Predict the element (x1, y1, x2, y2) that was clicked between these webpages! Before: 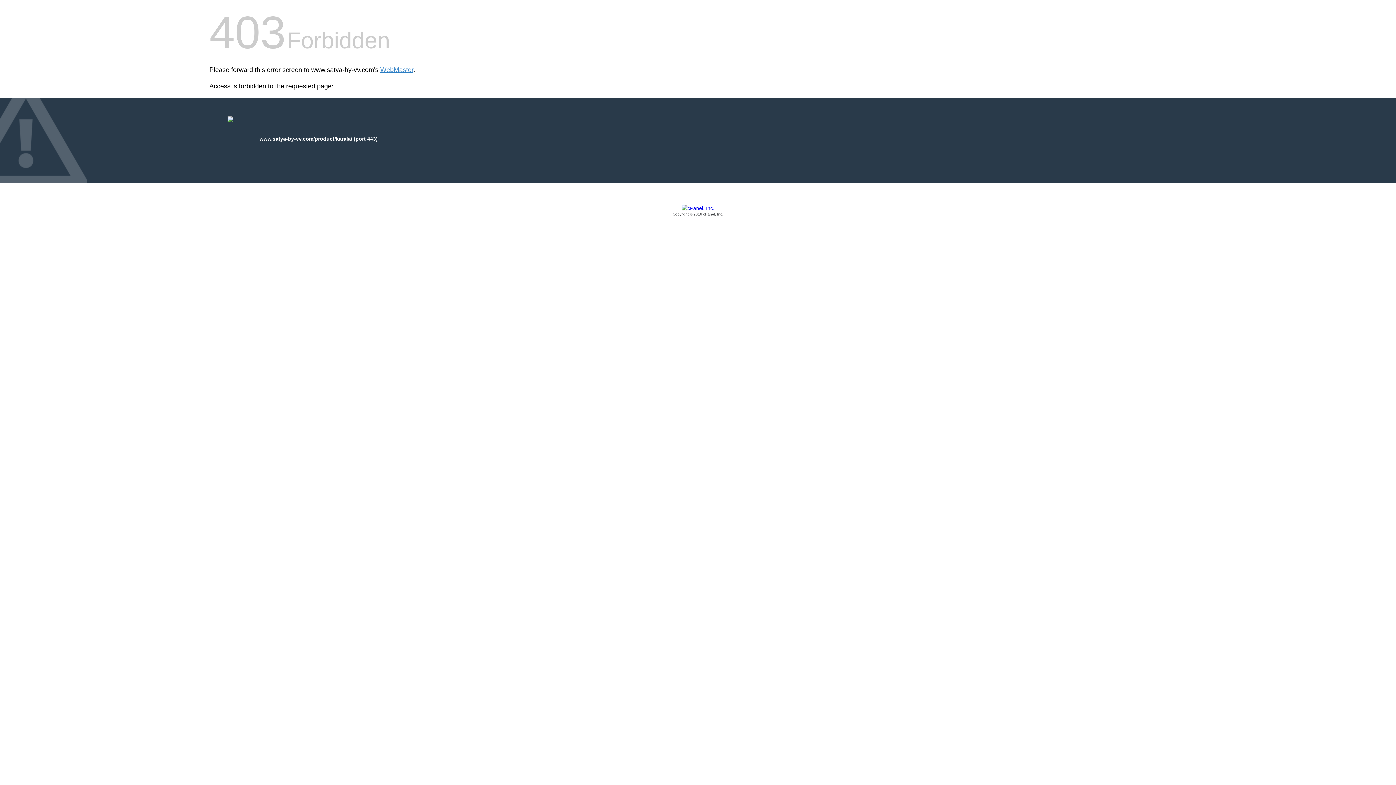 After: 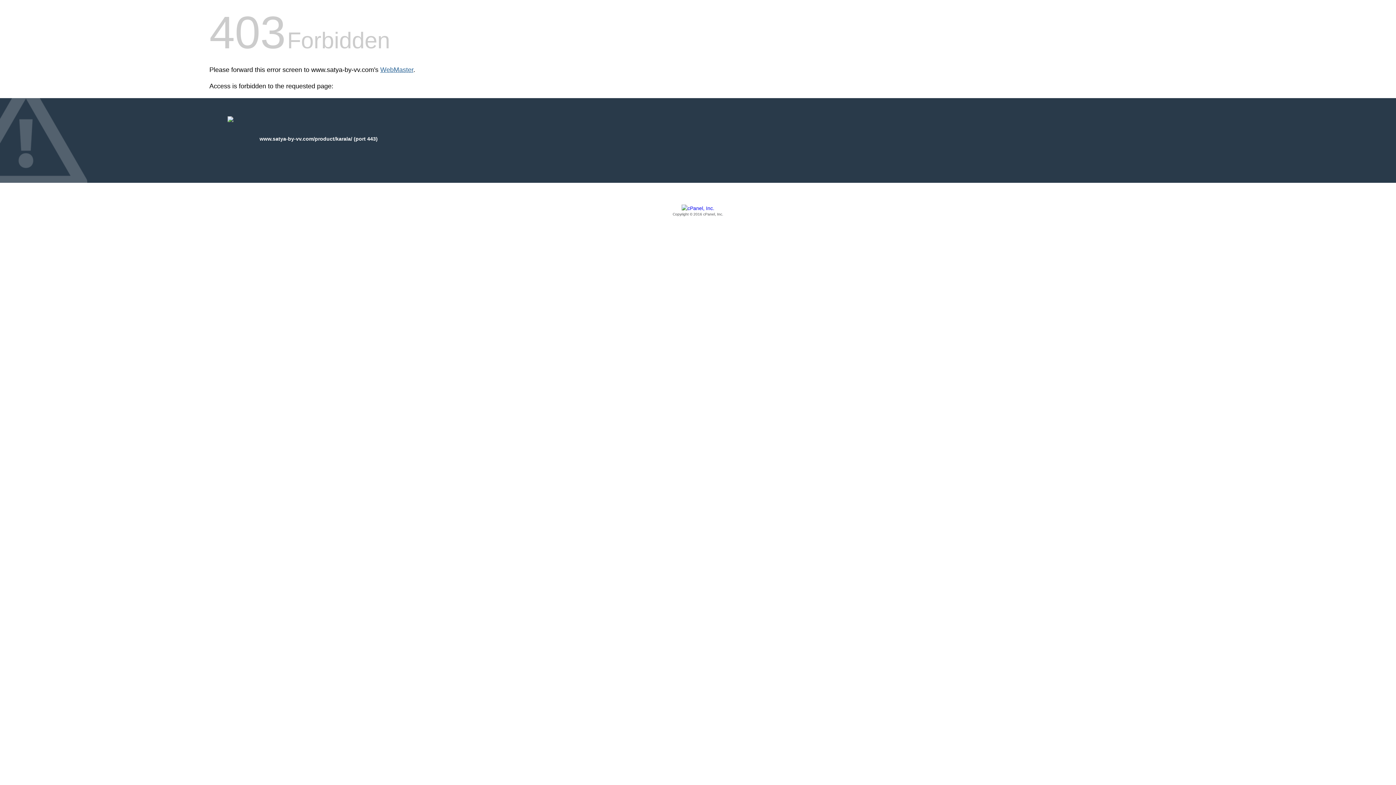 Action: bbox: (380, 66, 413, 73) label: WebMaster